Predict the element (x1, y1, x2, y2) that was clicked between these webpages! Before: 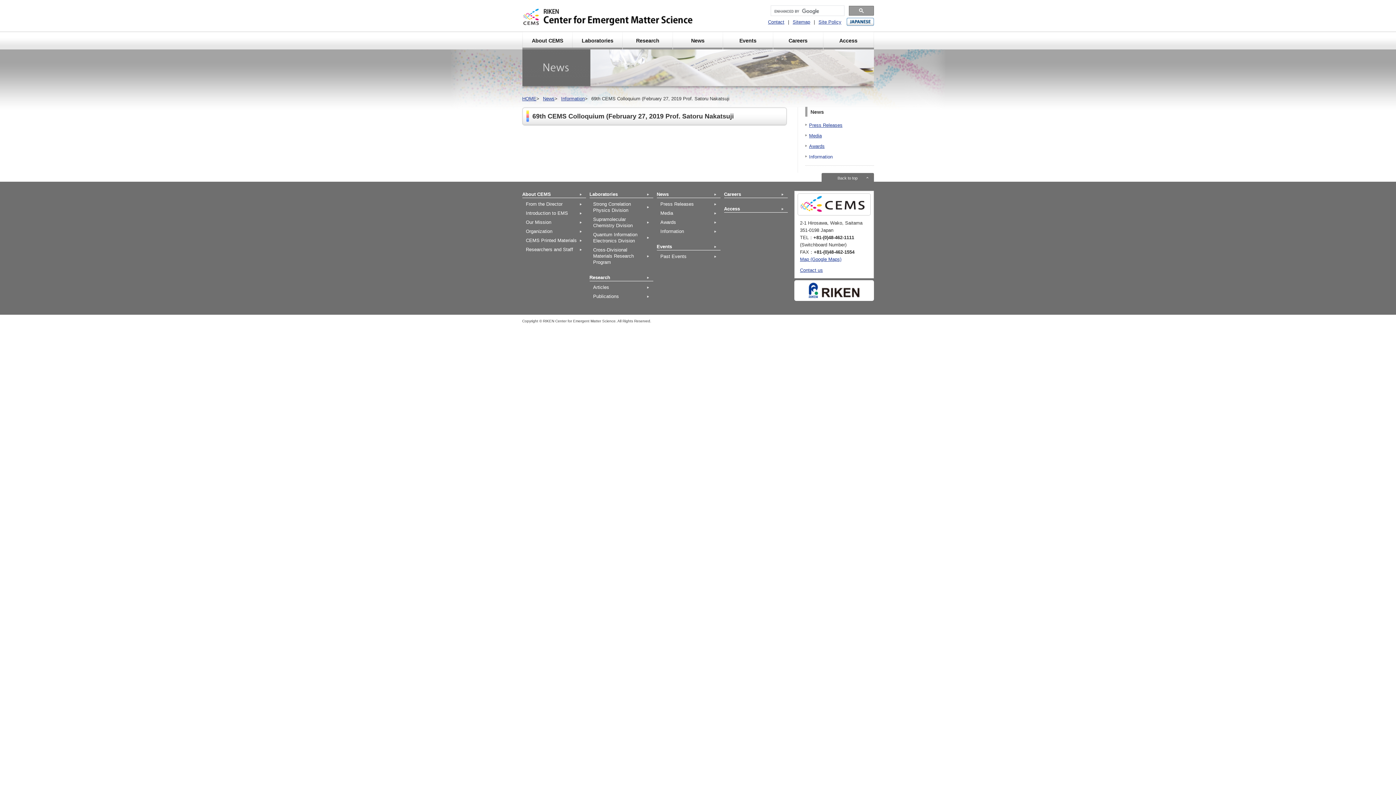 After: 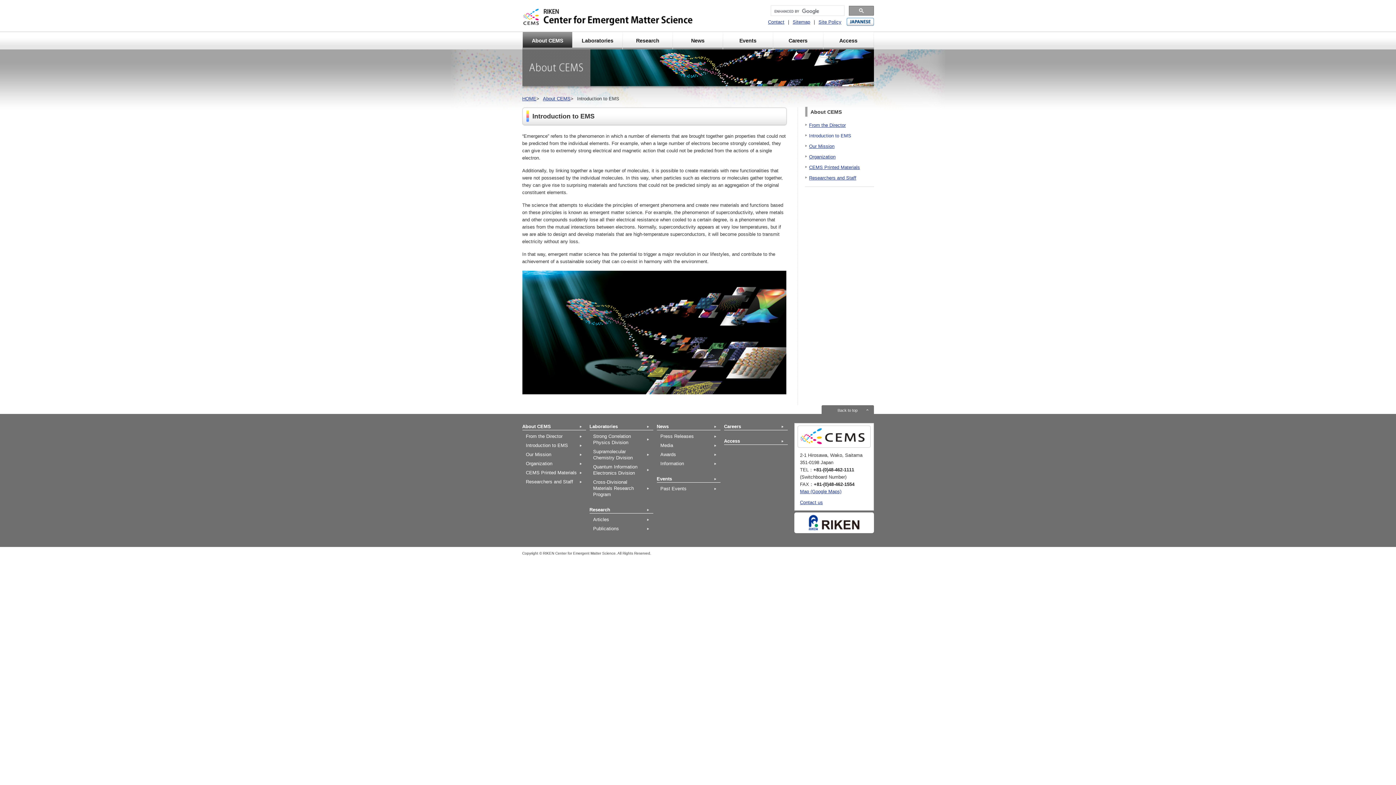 Action: bbox: (522, 208, 586, 217) label: Introduction to EMS